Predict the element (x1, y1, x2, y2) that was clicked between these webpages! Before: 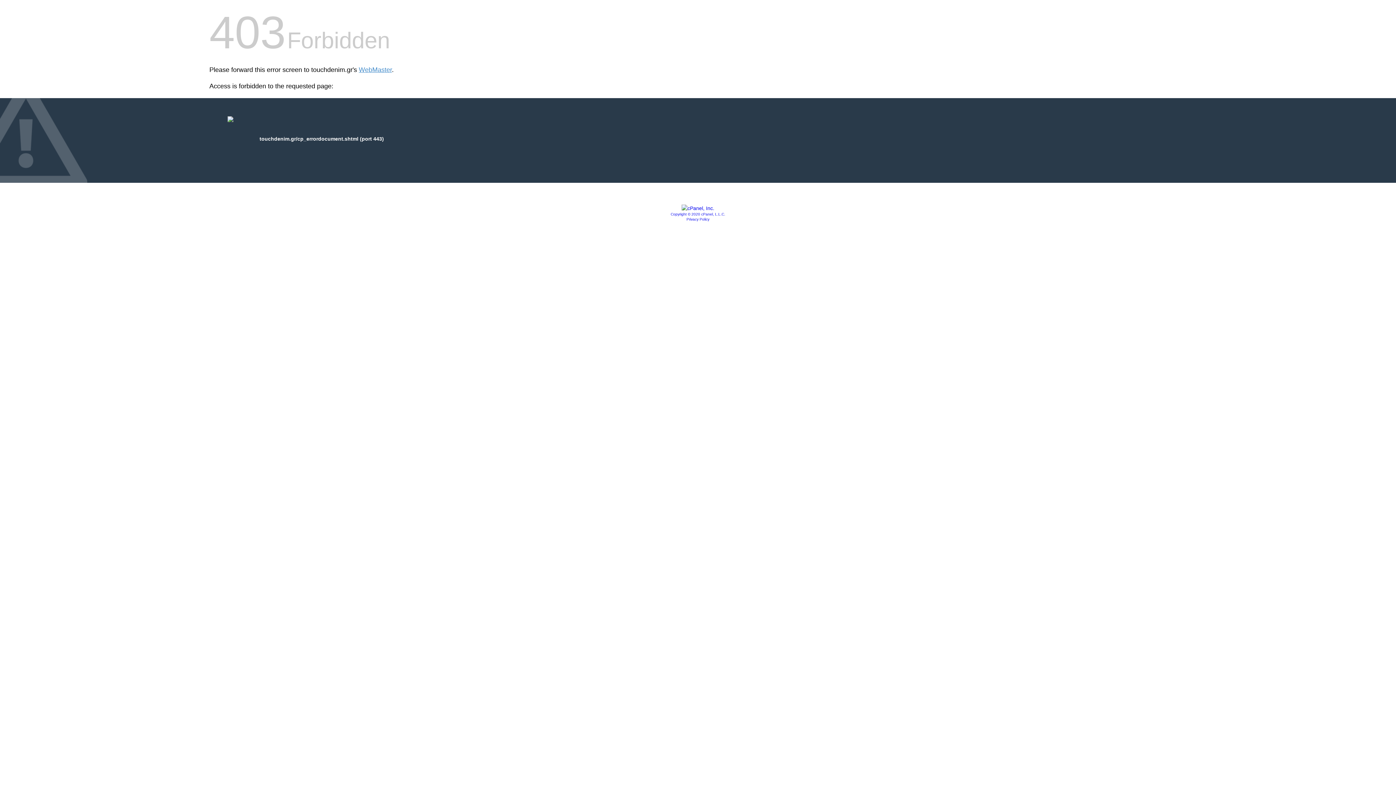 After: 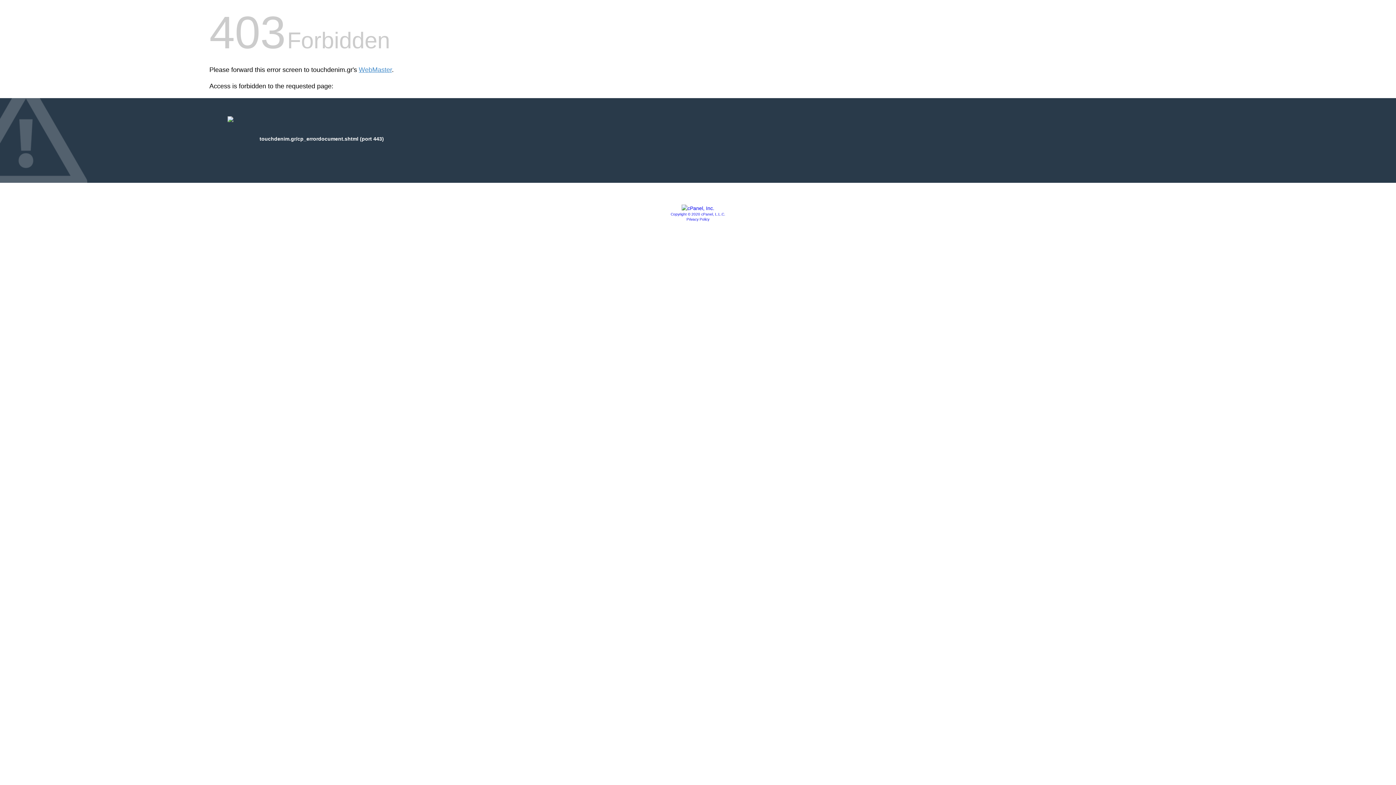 Action: bbox: (686, 217, 709, 221) label: Privacy Policy